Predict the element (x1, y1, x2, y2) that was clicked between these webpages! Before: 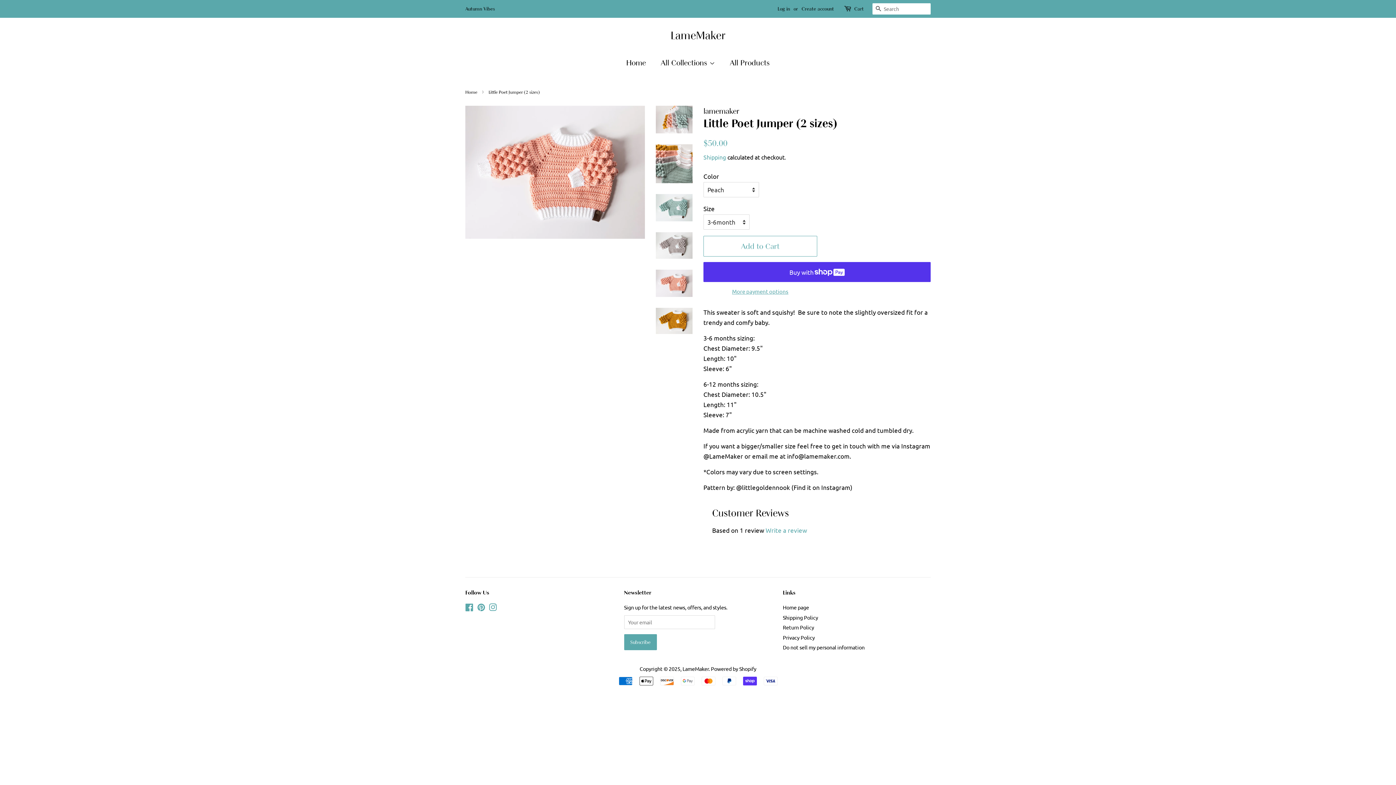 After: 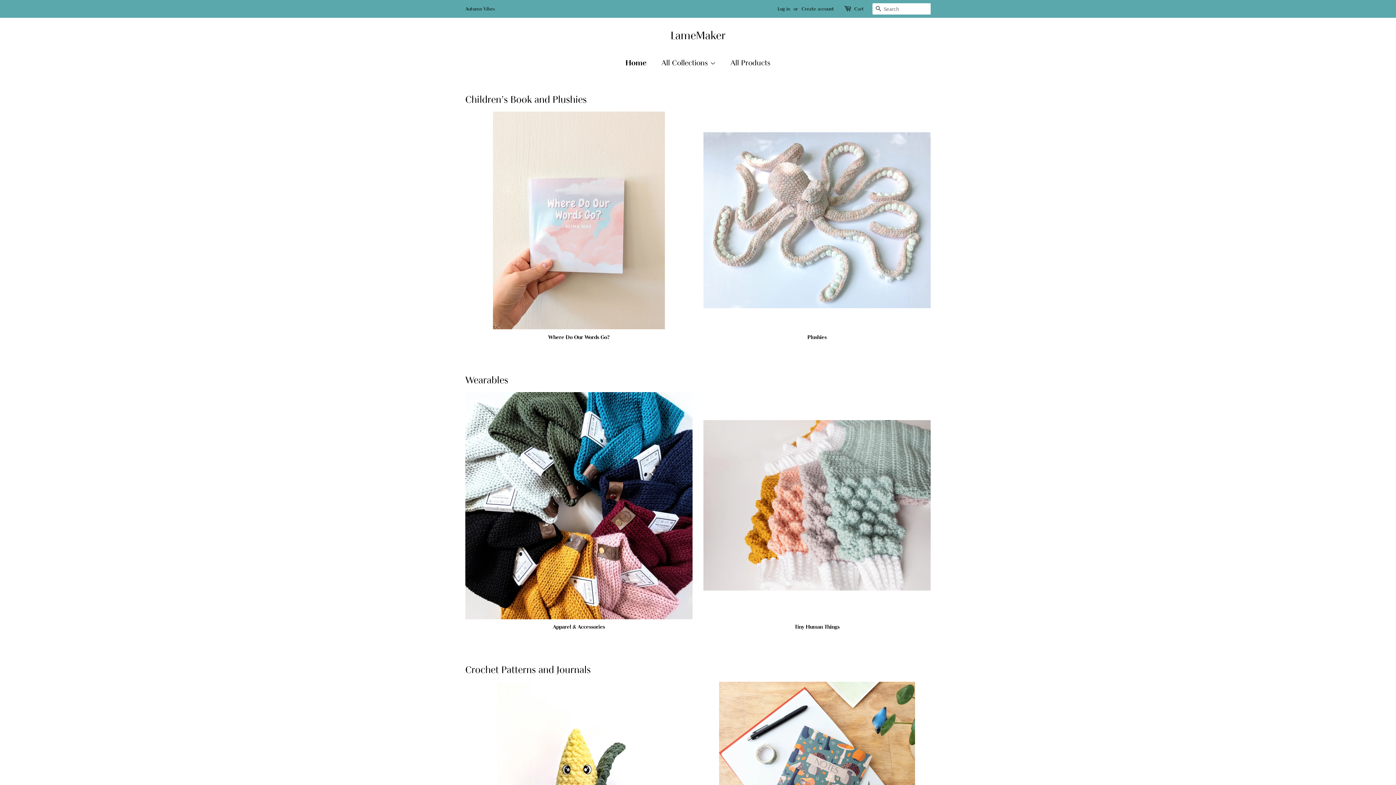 Action: bbox: (682, 665, 708, 672) label: LameMaker